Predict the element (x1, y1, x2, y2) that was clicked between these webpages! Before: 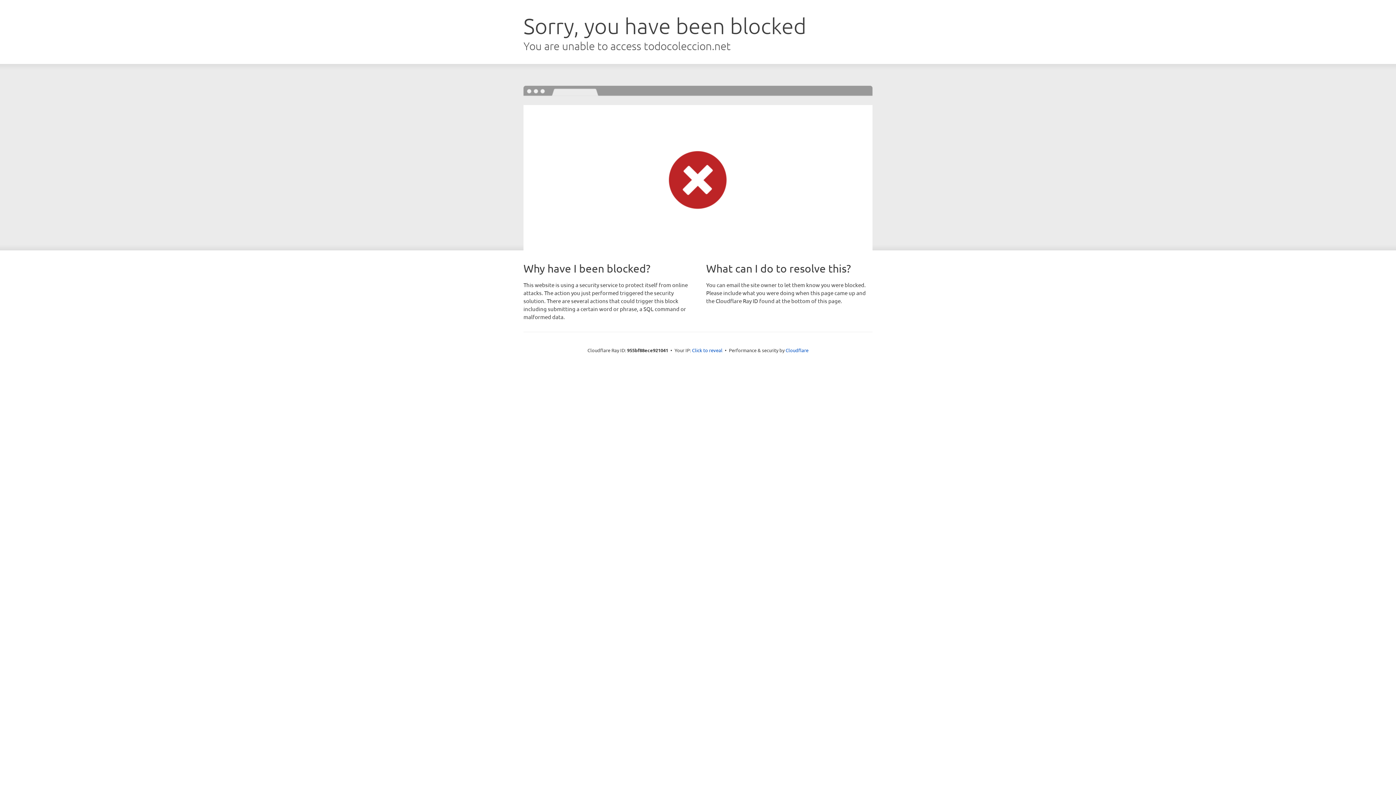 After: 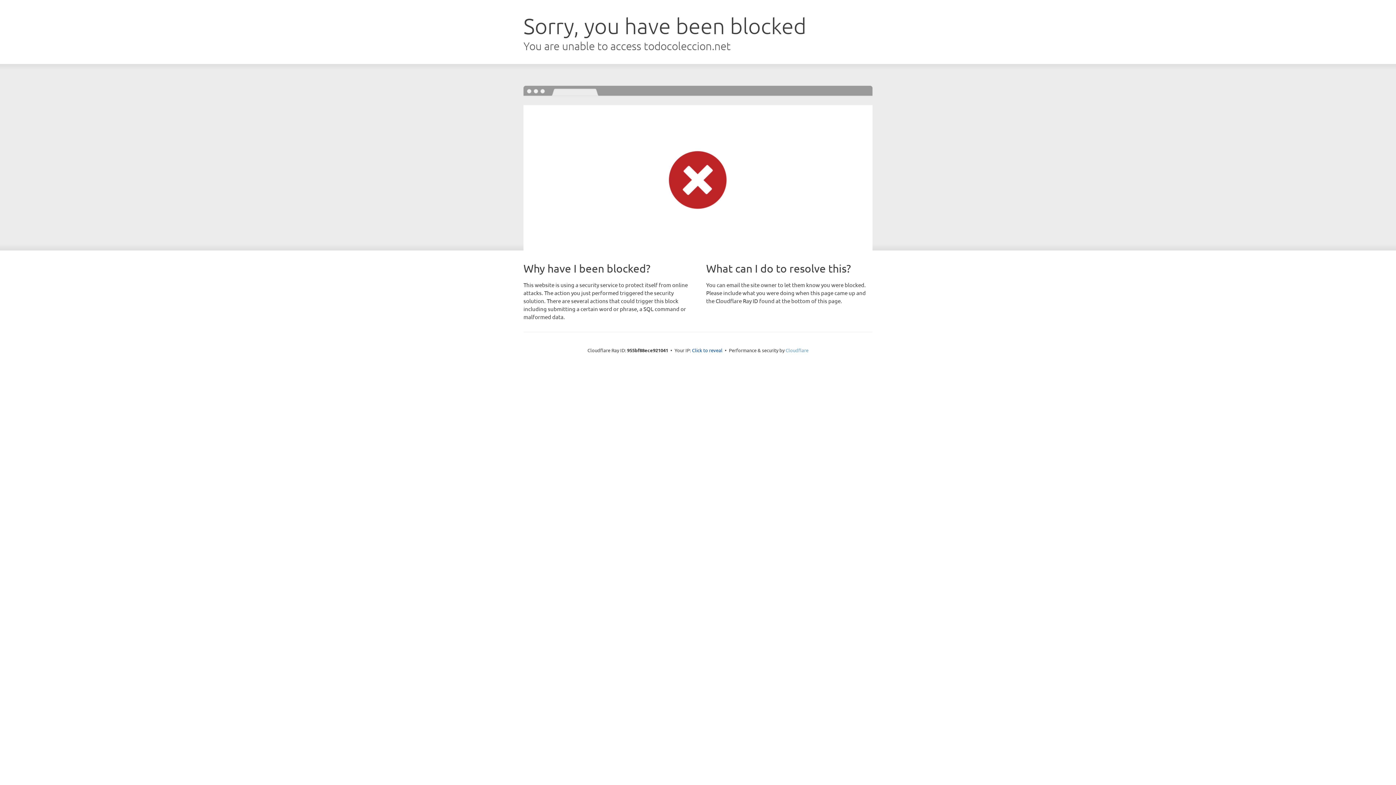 Action: label: Cloudflare bbox: (785, 347, 808, 353)